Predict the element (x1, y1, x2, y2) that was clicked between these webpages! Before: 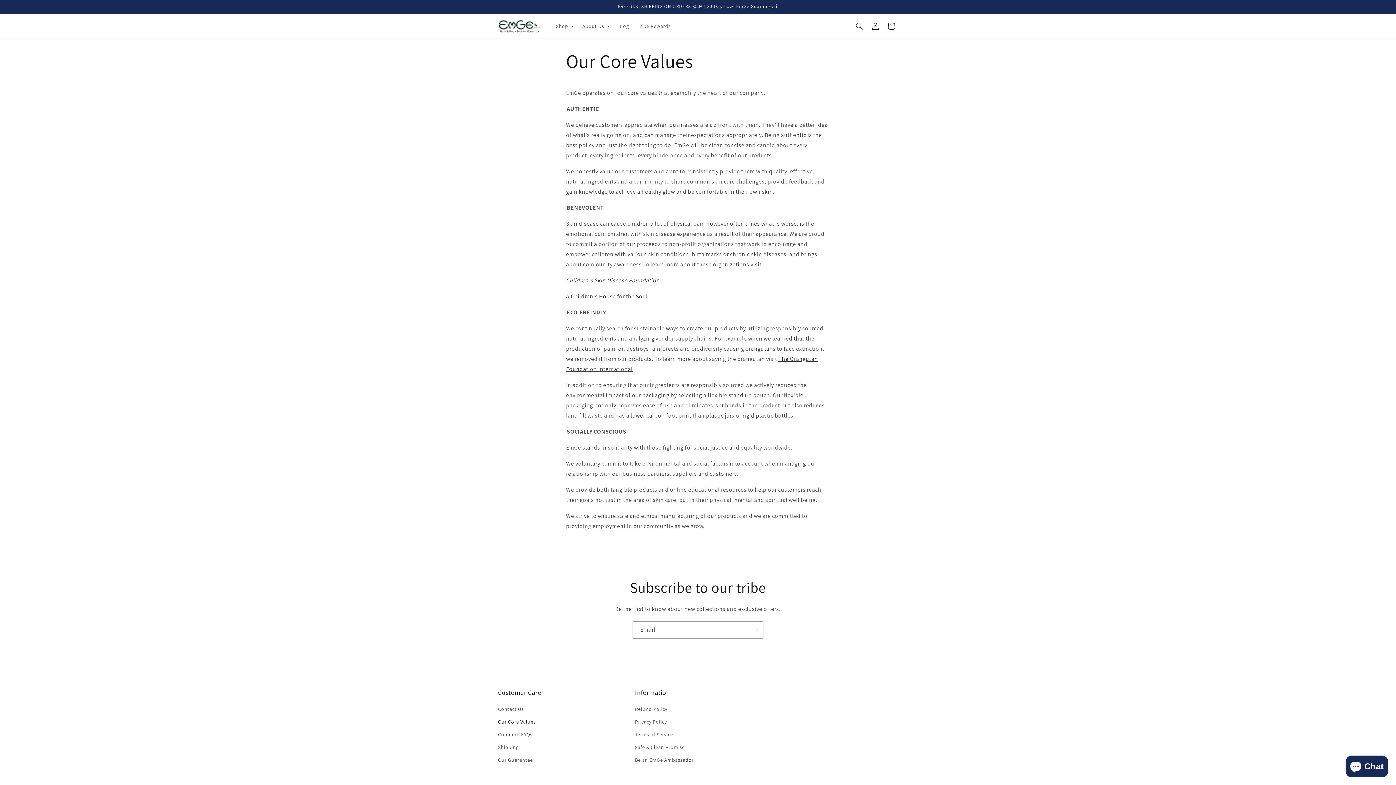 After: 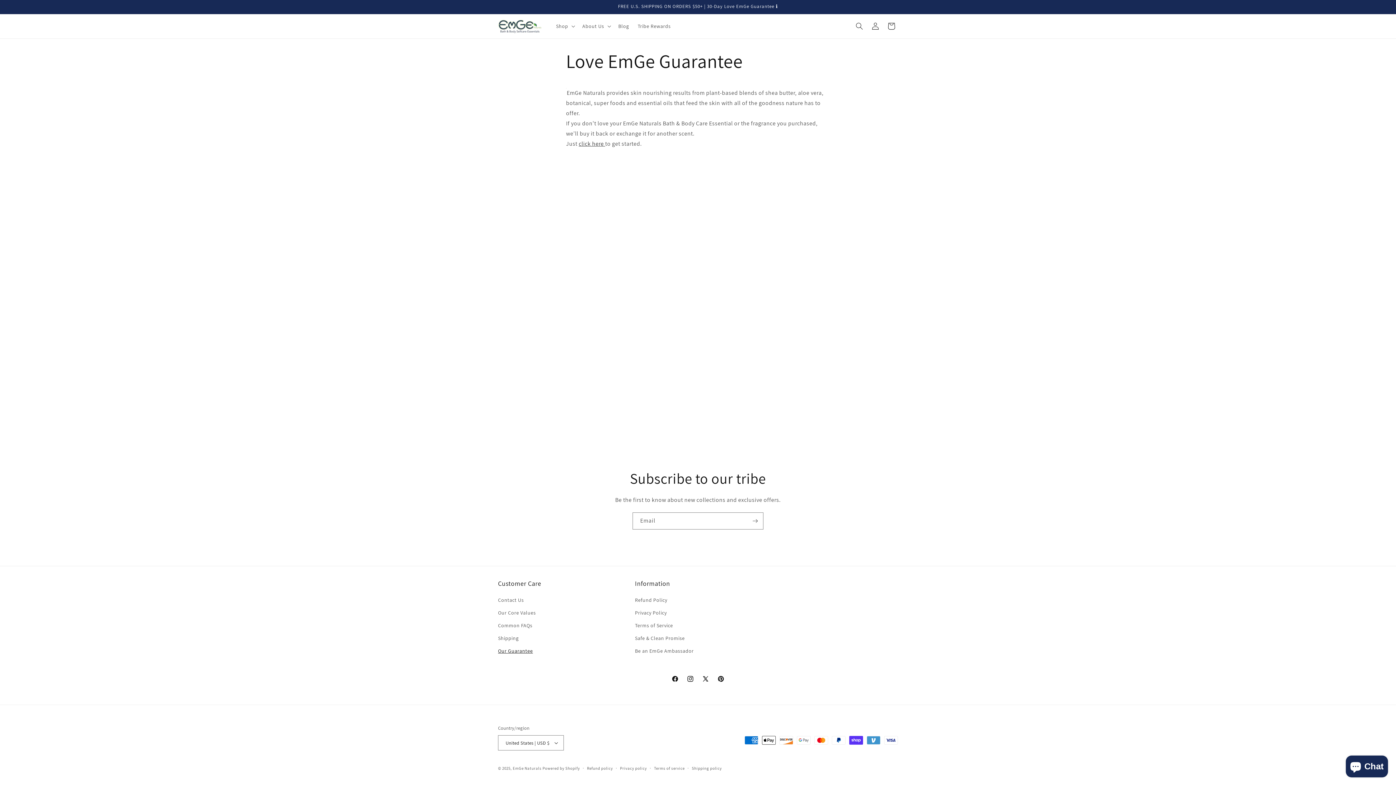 Action: bbox: (498, 754, 533, 766) label: Our Guarantee